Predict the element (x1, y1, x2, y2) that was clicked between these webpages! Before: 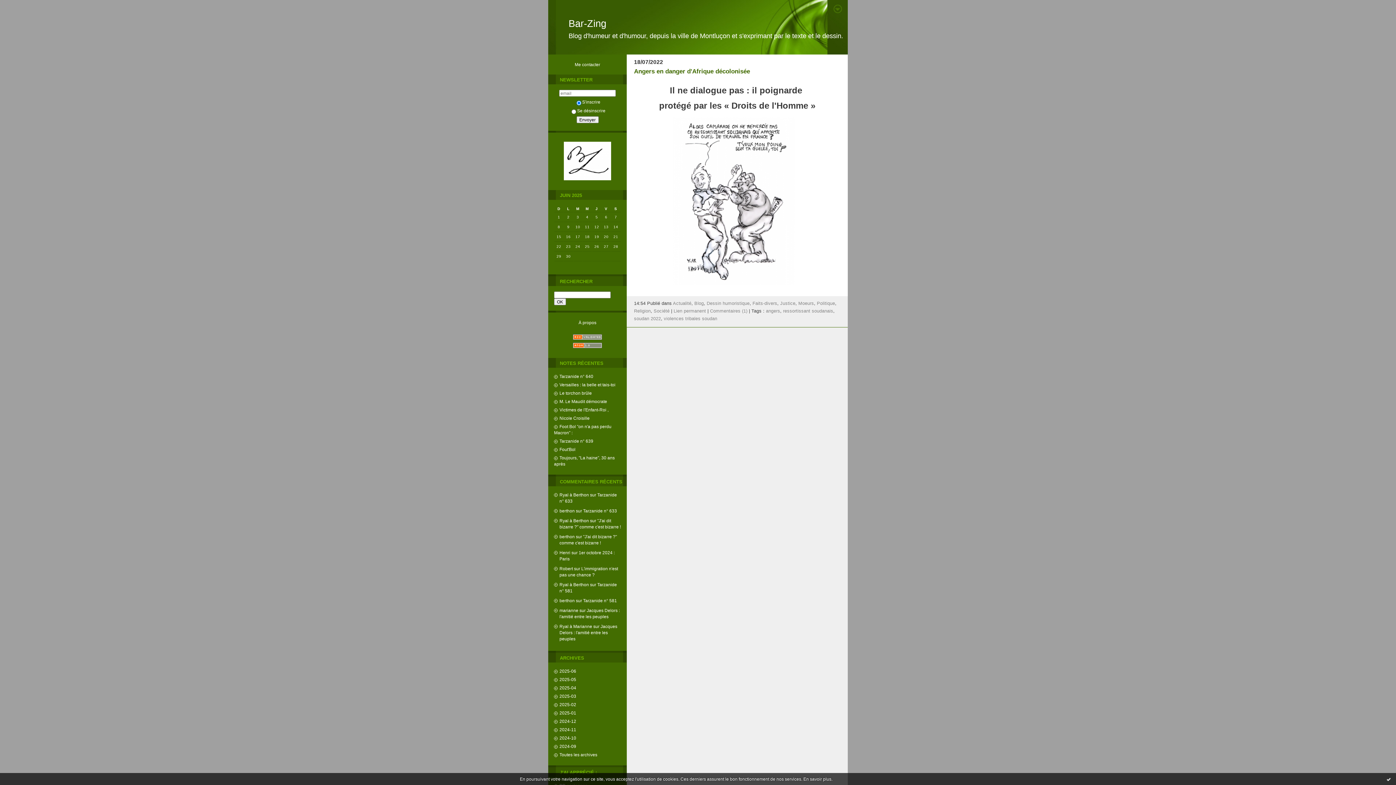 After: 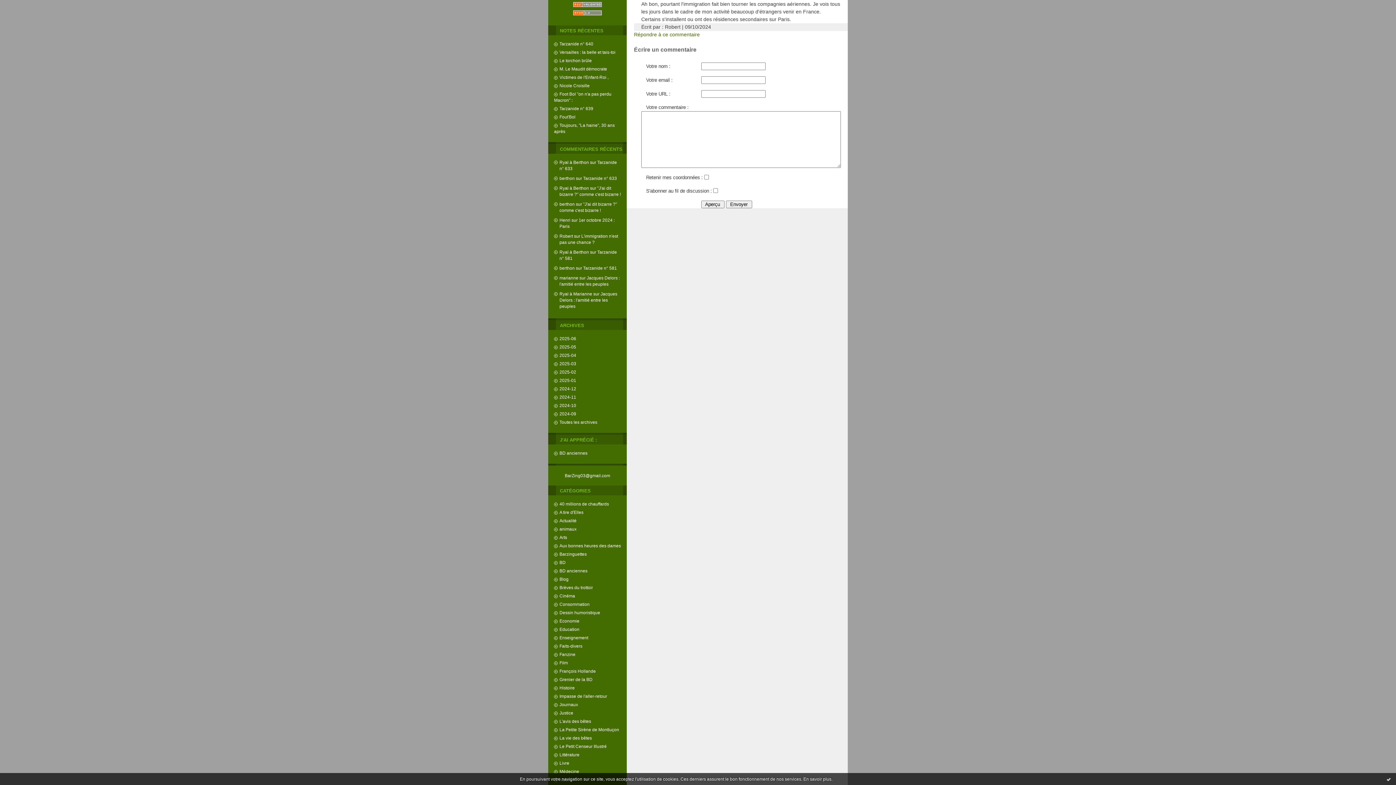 Action: bbox: (559, 566, 573, 571) label: Robert